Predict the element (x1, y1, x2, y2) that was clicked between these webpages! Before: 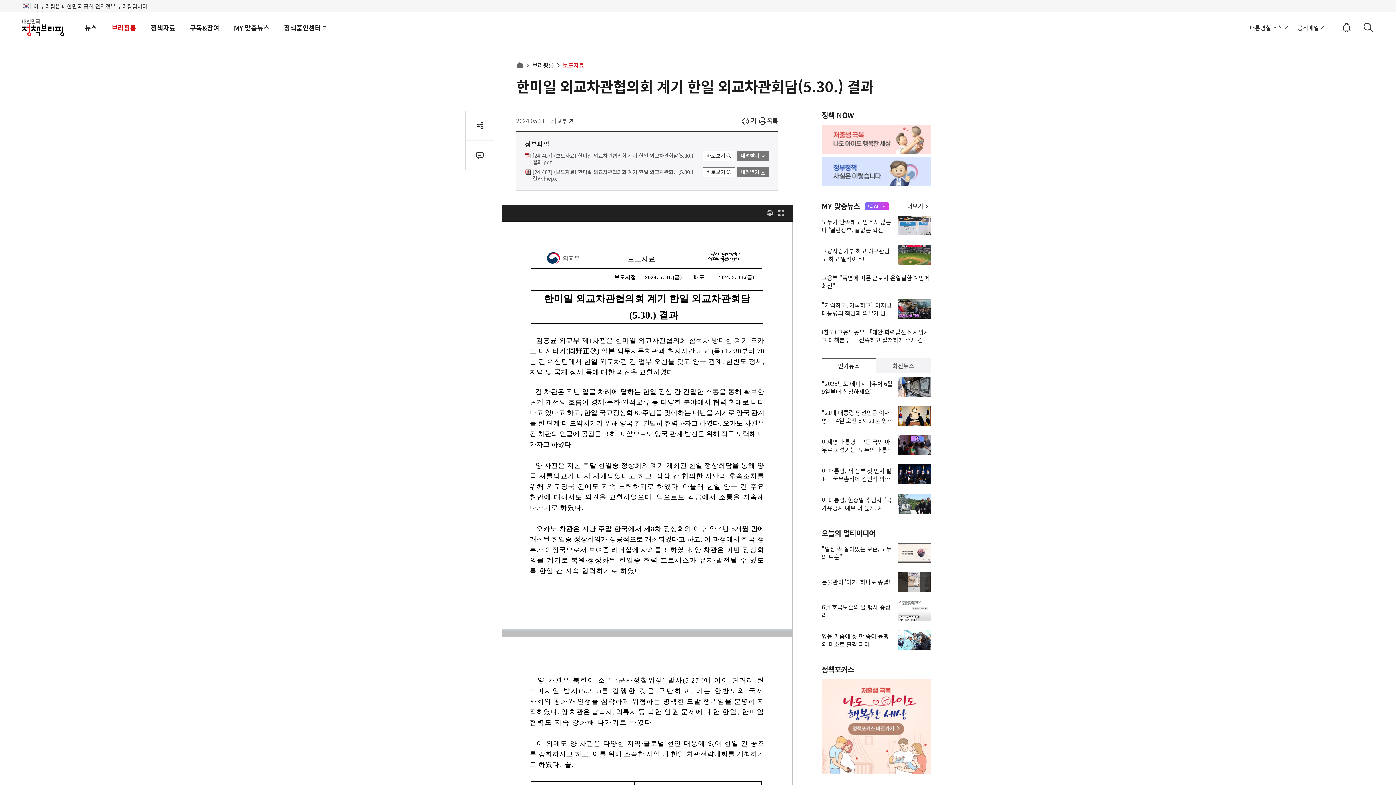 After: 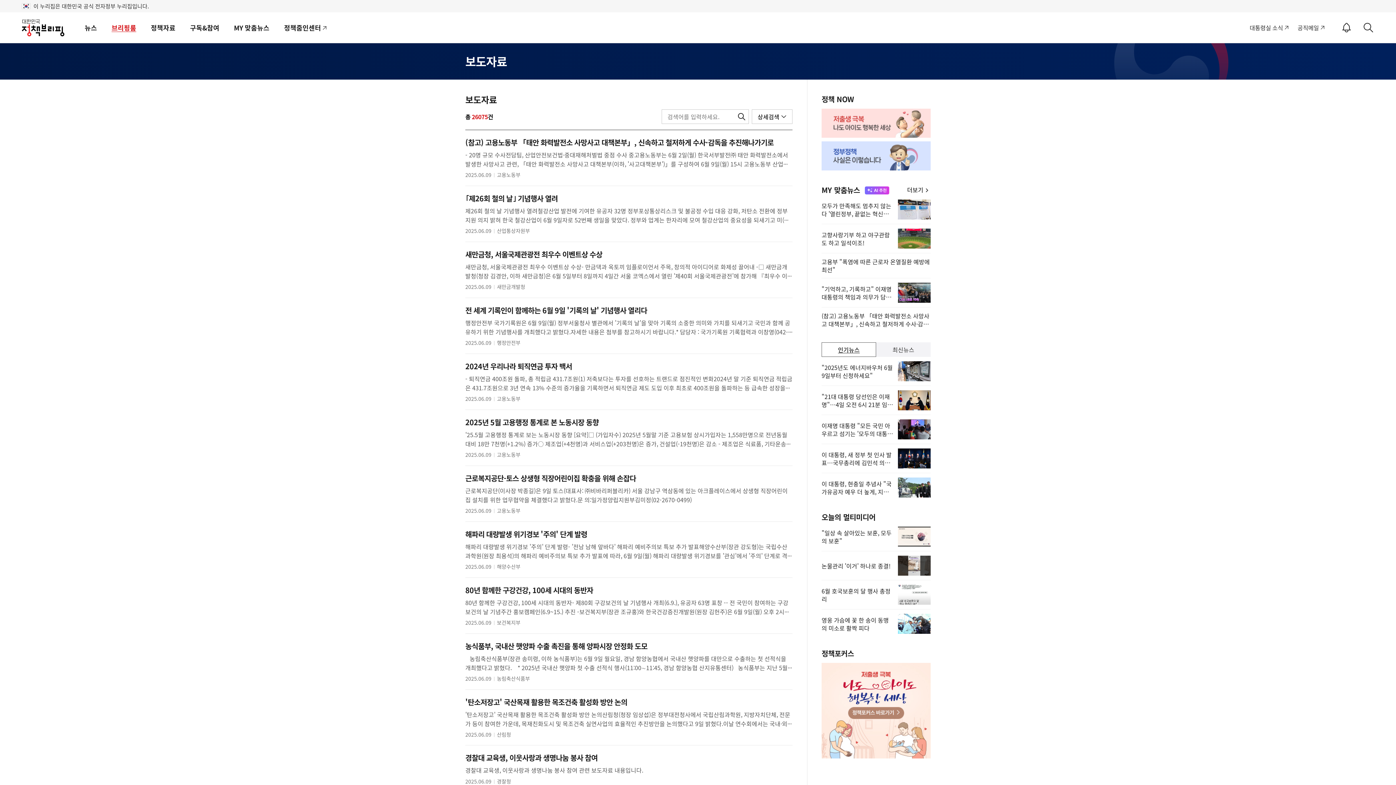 Action: bbox: (532, 61, 554, 68) label: 브리핑룸